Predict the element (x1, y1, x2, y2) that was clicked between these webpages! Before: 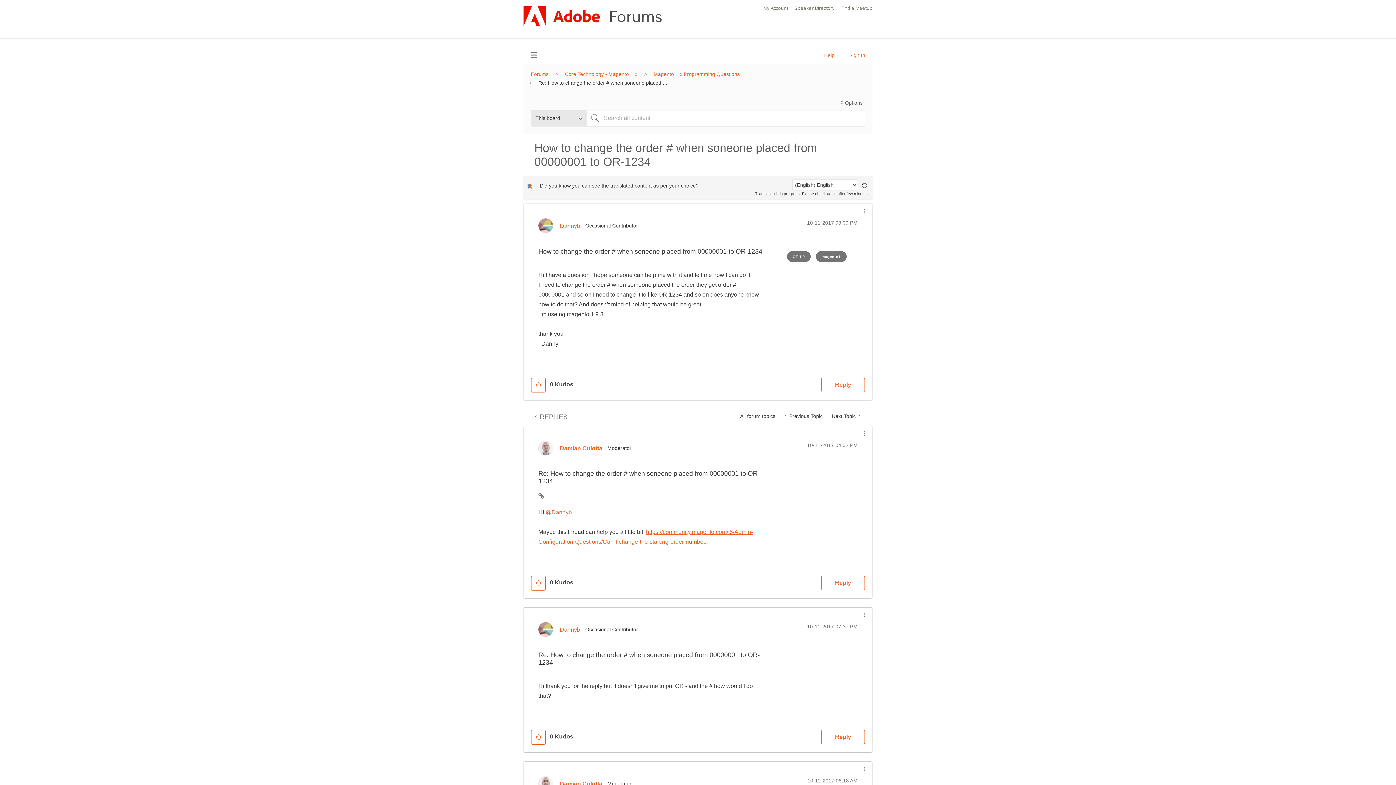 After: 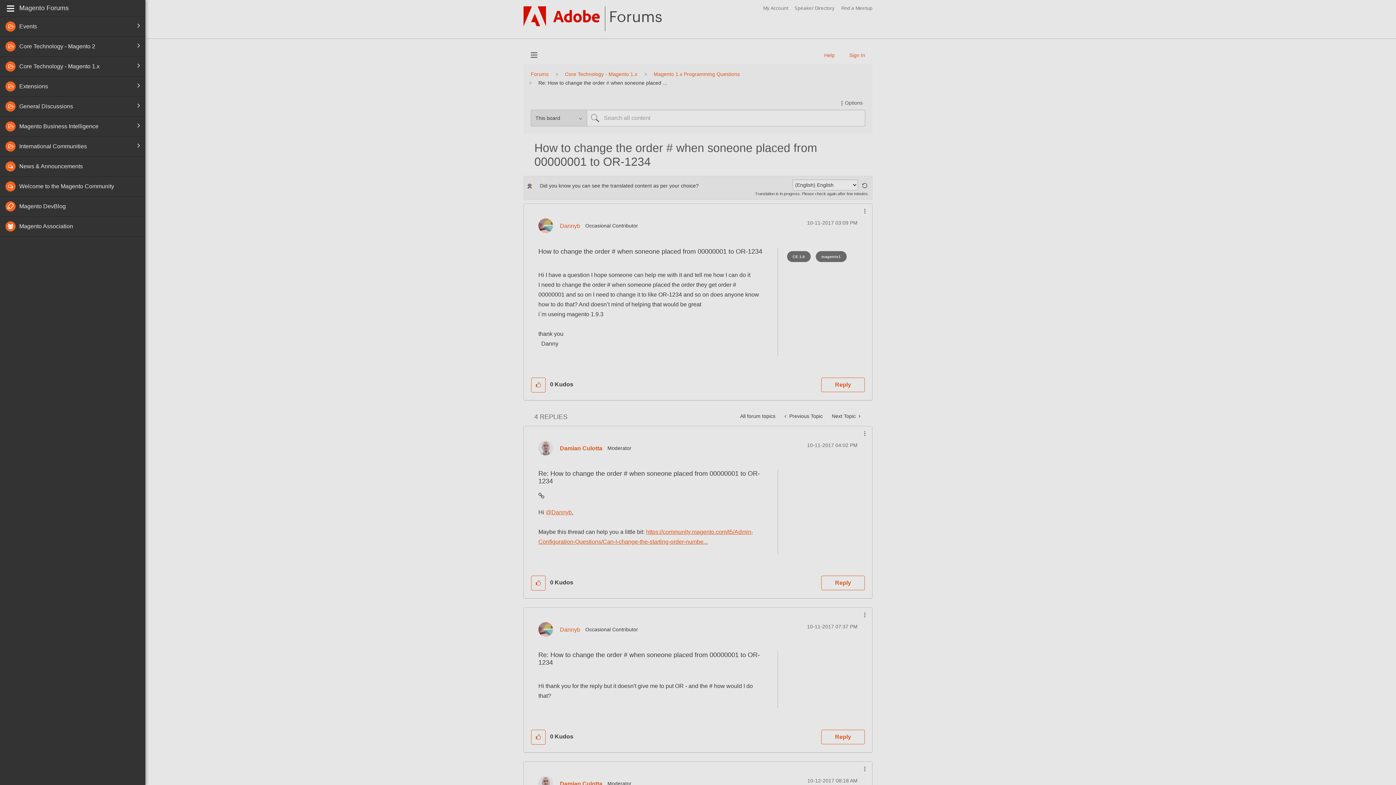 Action: bbox: (523, 46, 544, 63) label: Browse